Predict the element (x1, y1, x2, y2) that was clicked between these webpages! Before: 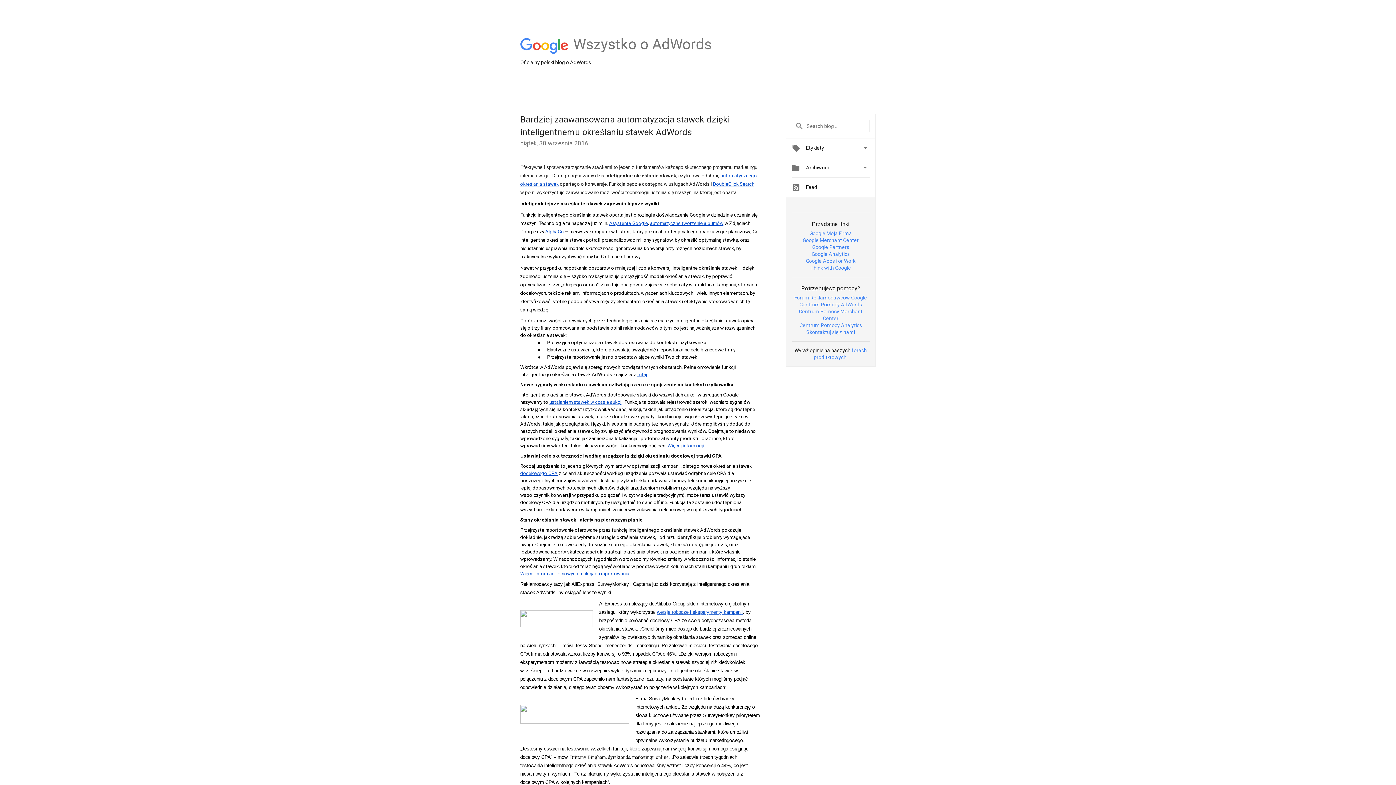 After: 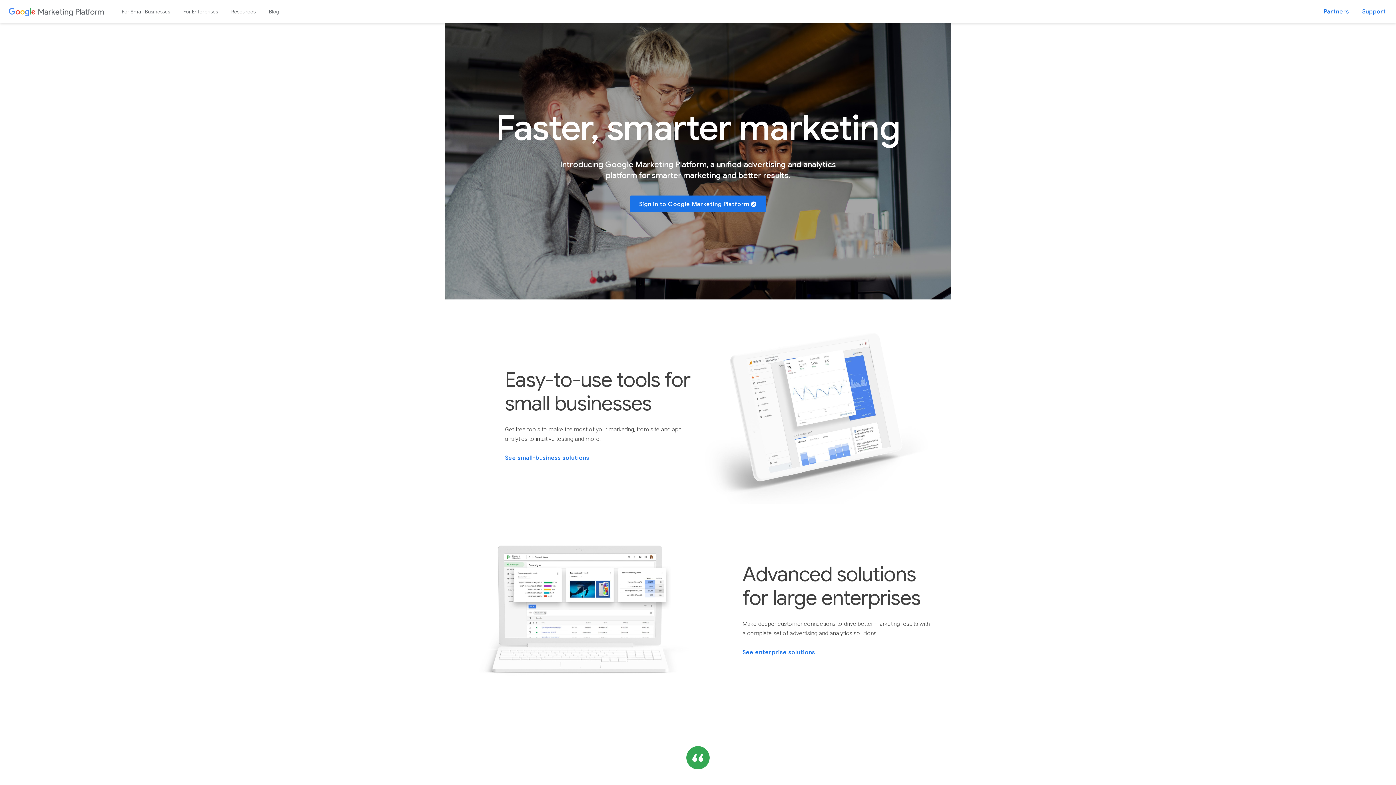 Action: bbox: (811, 251, 850, 257) label: Google Analytics